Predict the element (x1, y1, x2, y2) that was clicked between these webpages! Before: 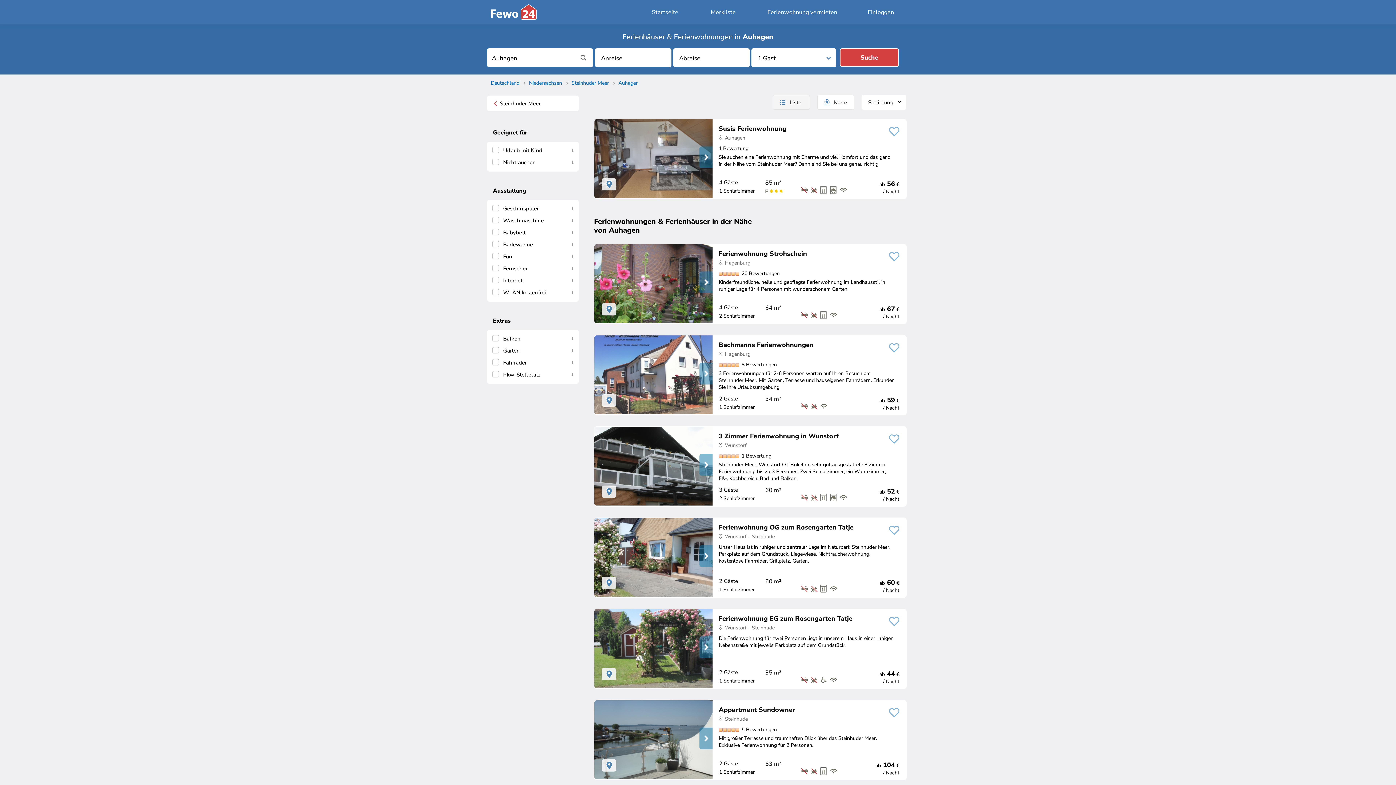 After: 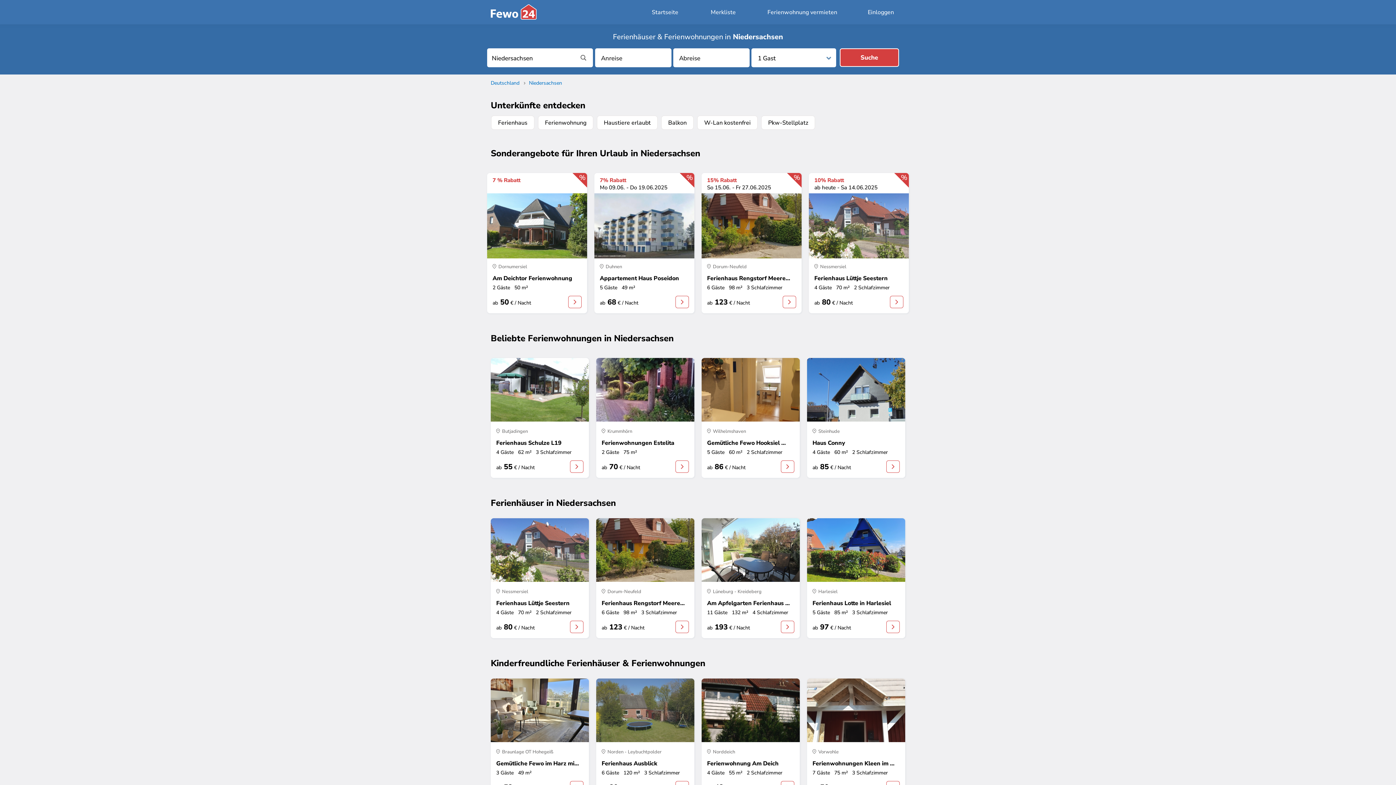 Action: bbox: (529, 79, 562, 86) label: Niedersachsen